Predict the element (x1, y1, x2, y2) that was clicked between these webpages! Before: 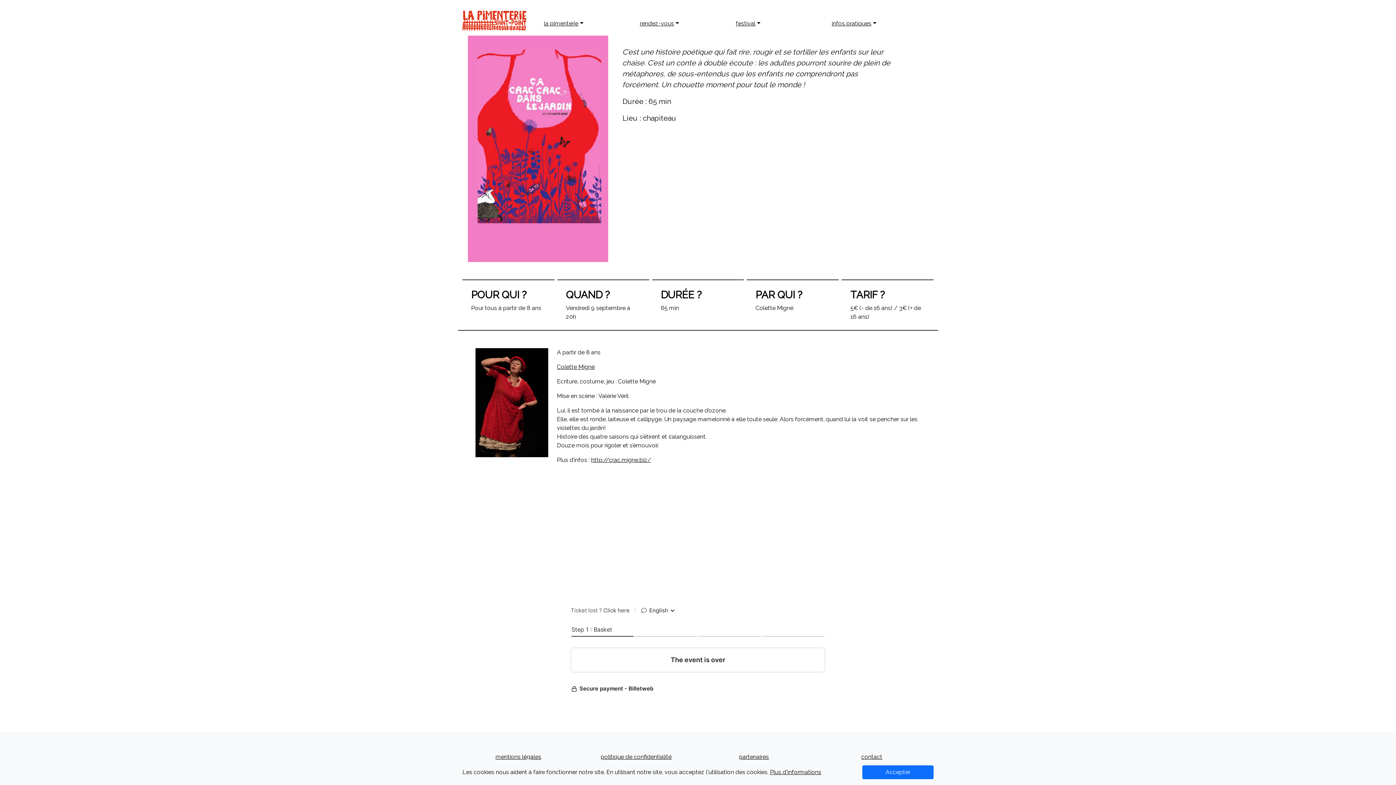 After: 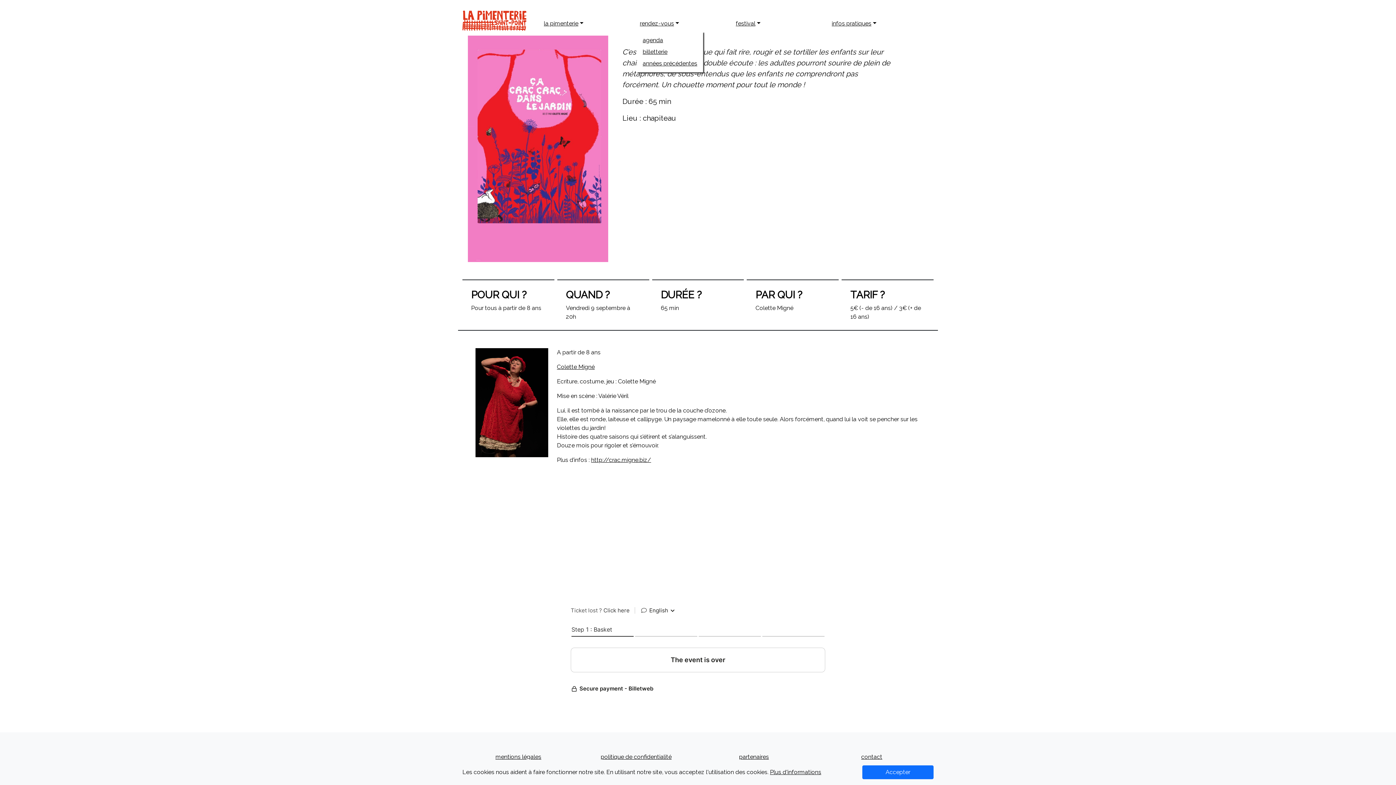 Action: label: rendez-vous bbox: (637, 16, 733, 30)